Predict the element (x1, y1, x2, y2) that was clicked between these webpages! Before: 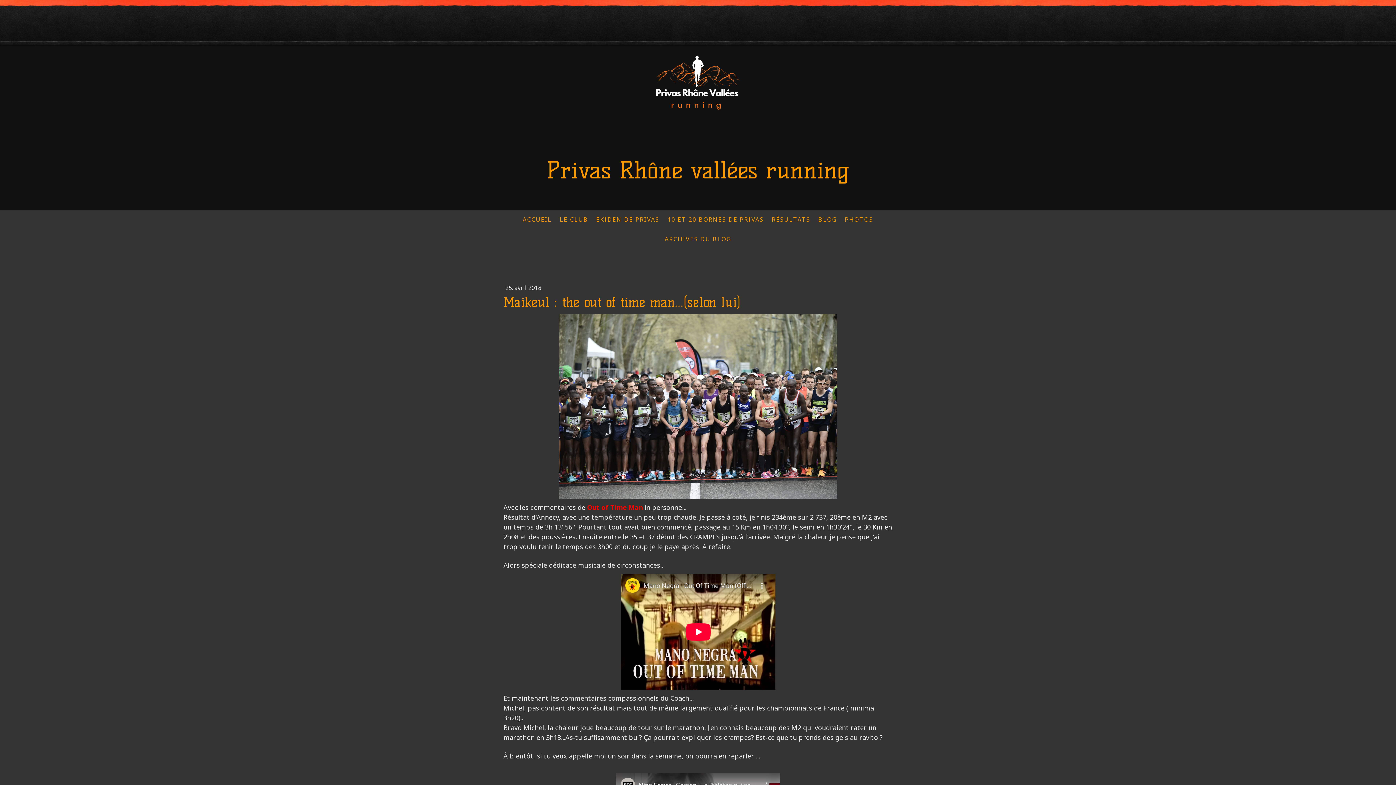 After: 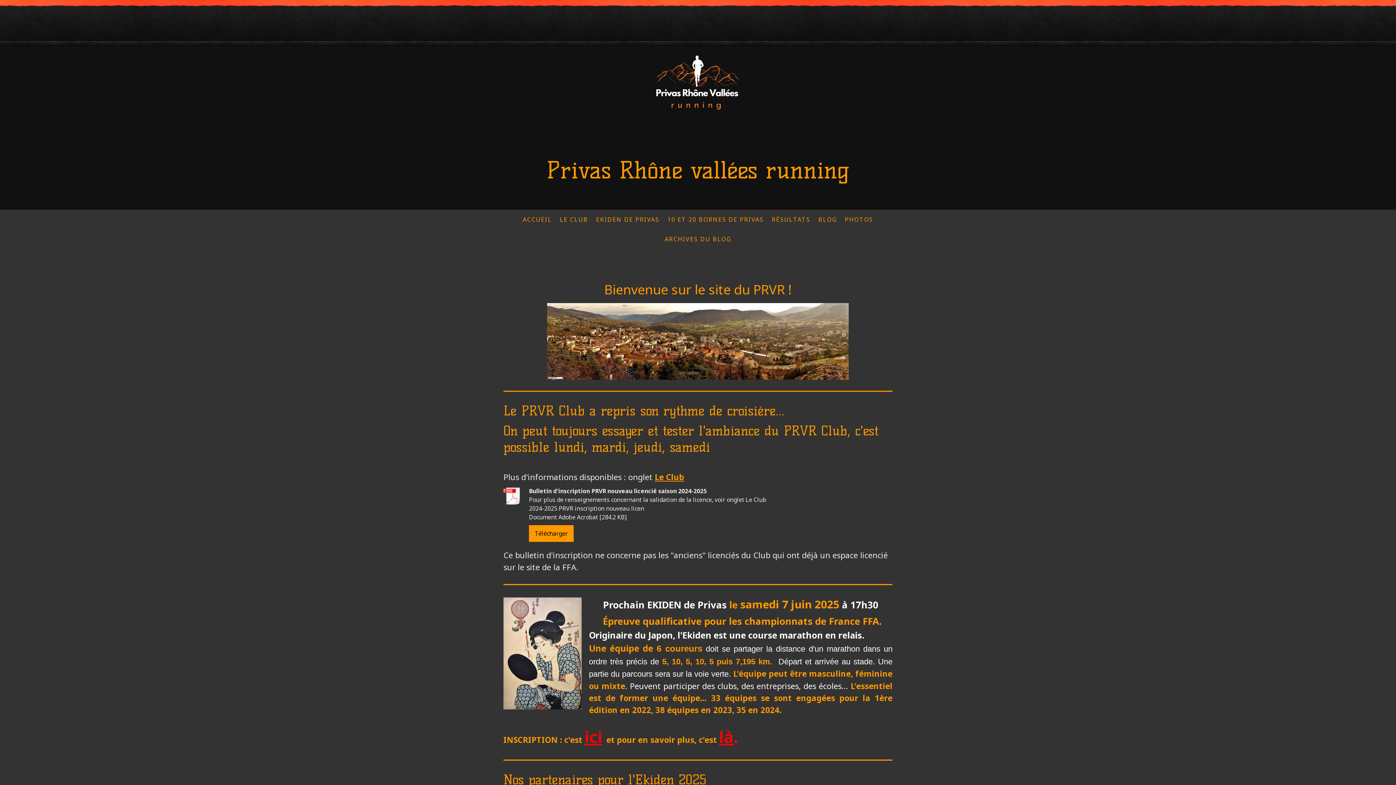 Action: bbox: (507, 158, 889, 182) label: Privas Rhône vallées running